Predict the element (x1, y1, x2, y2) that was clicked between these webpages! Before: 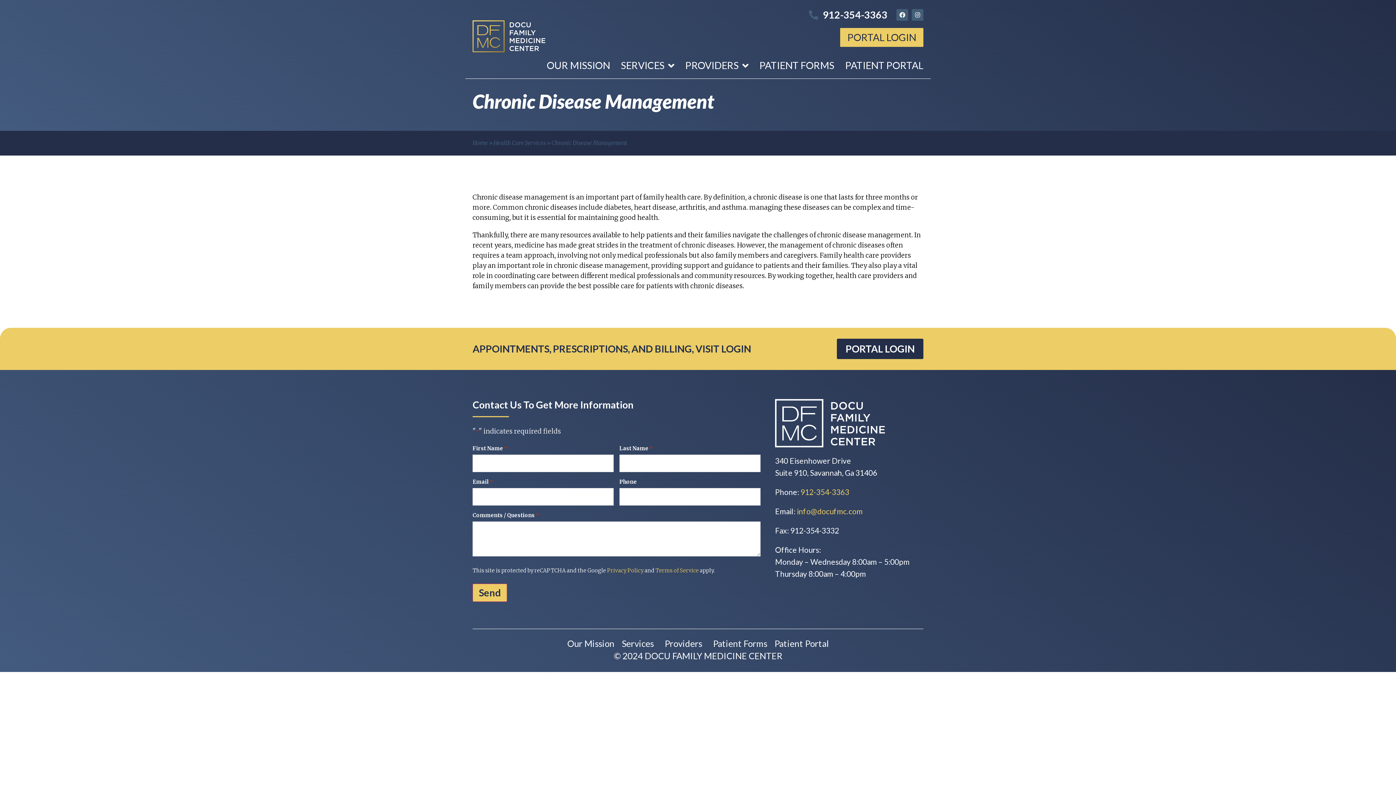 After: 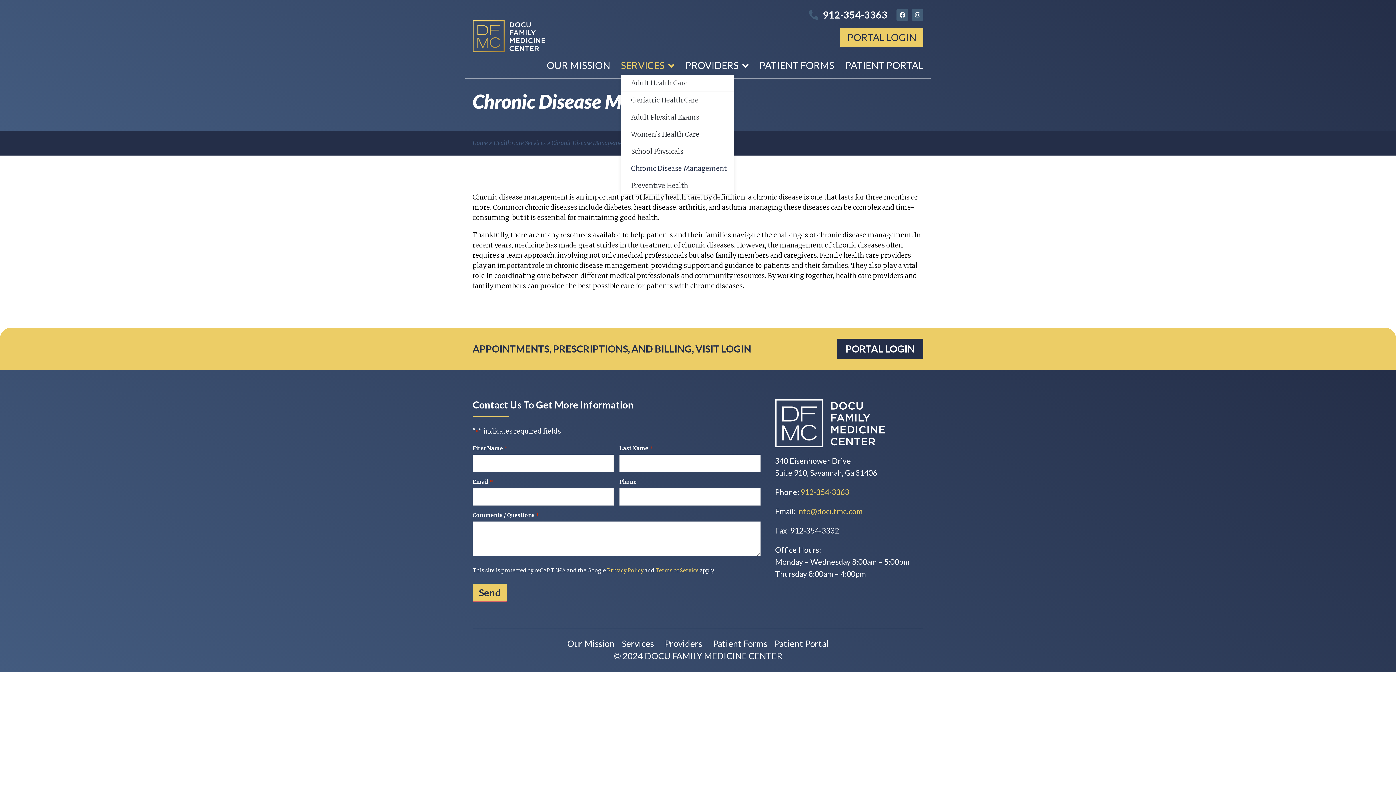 Action: bbox: (621, 59, 674, 71) label: SERVICES